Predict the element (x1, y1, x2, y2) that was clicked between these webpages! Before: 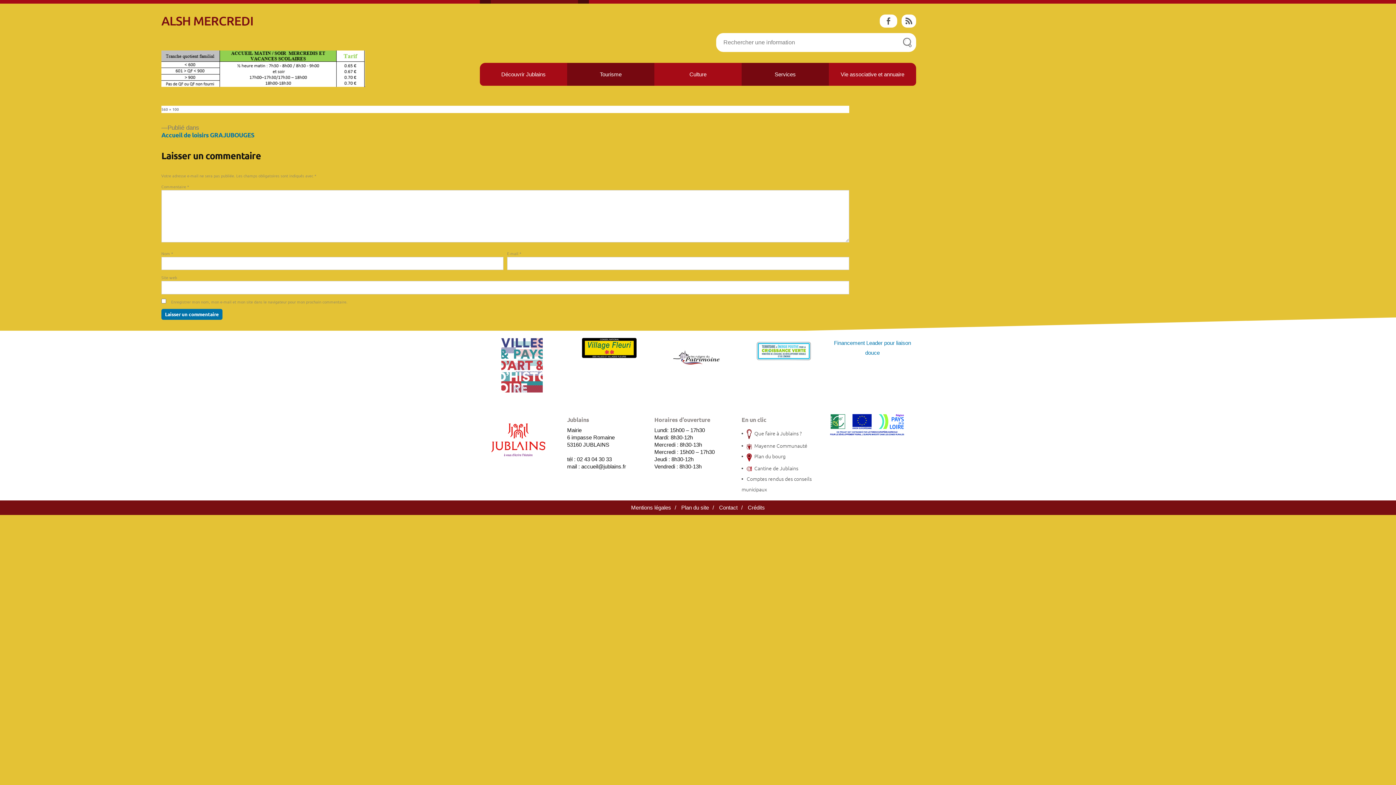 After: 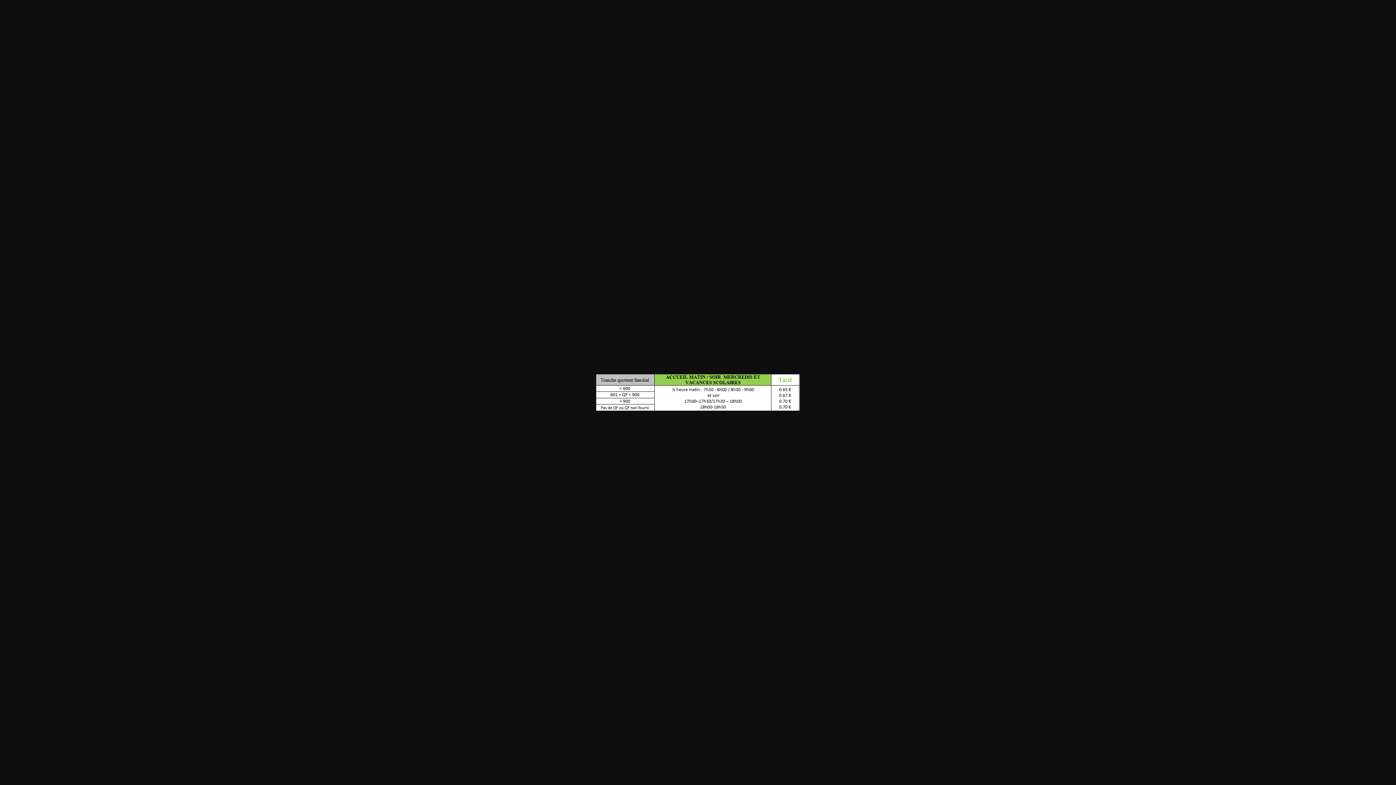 Action: bbox: (161, 106, 178, 112) label: 560 × 100